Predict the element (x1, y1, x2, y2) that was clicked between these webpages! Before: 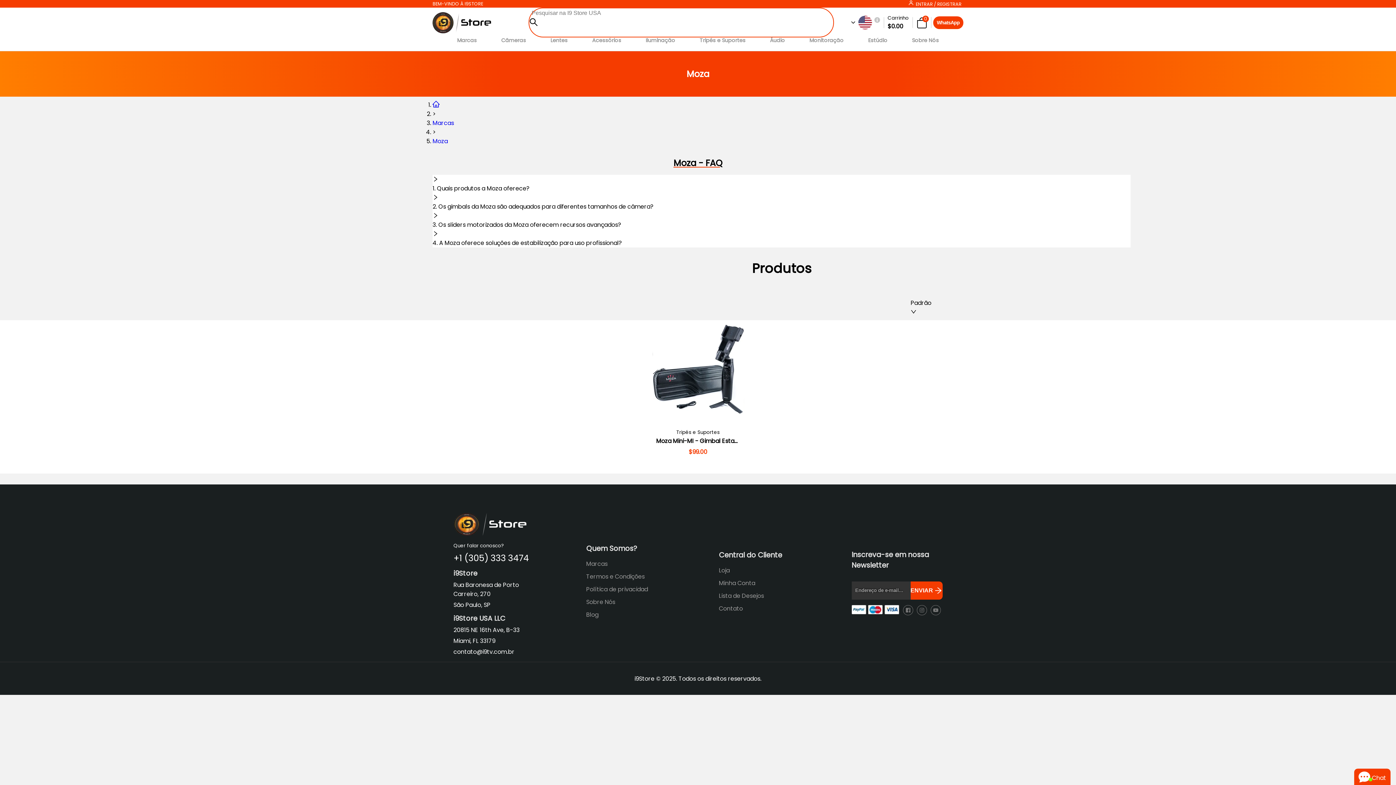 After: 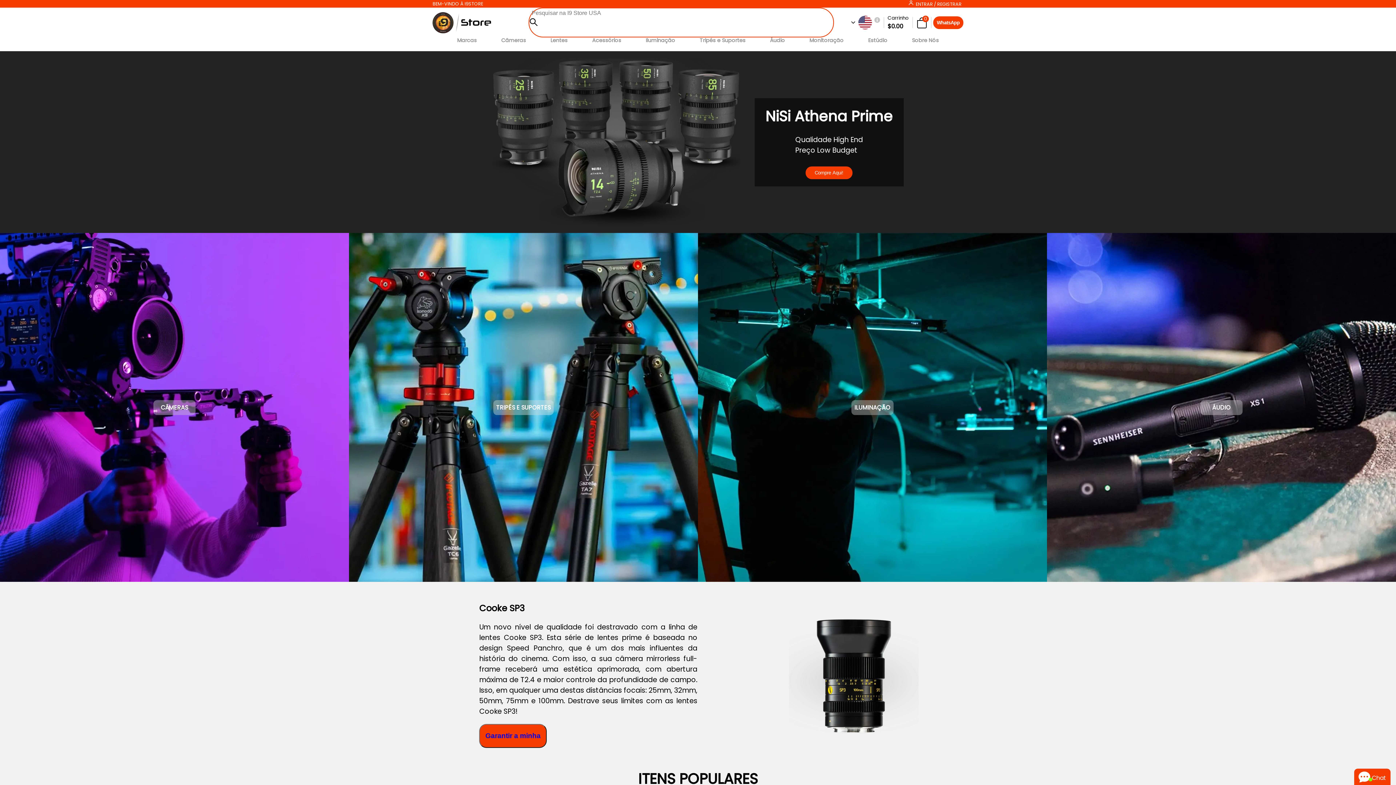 Action: bbox: (432, 137, 448, 145) label: Moza